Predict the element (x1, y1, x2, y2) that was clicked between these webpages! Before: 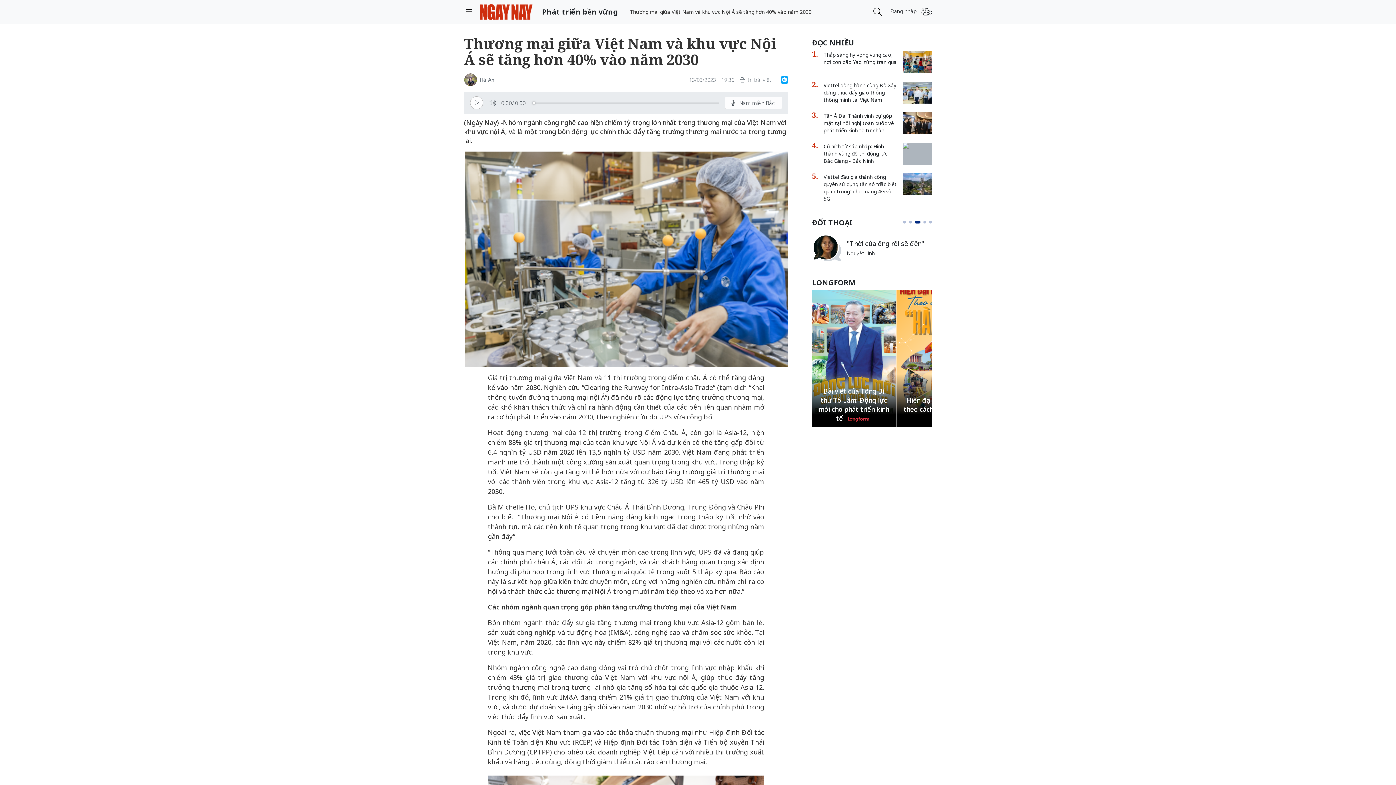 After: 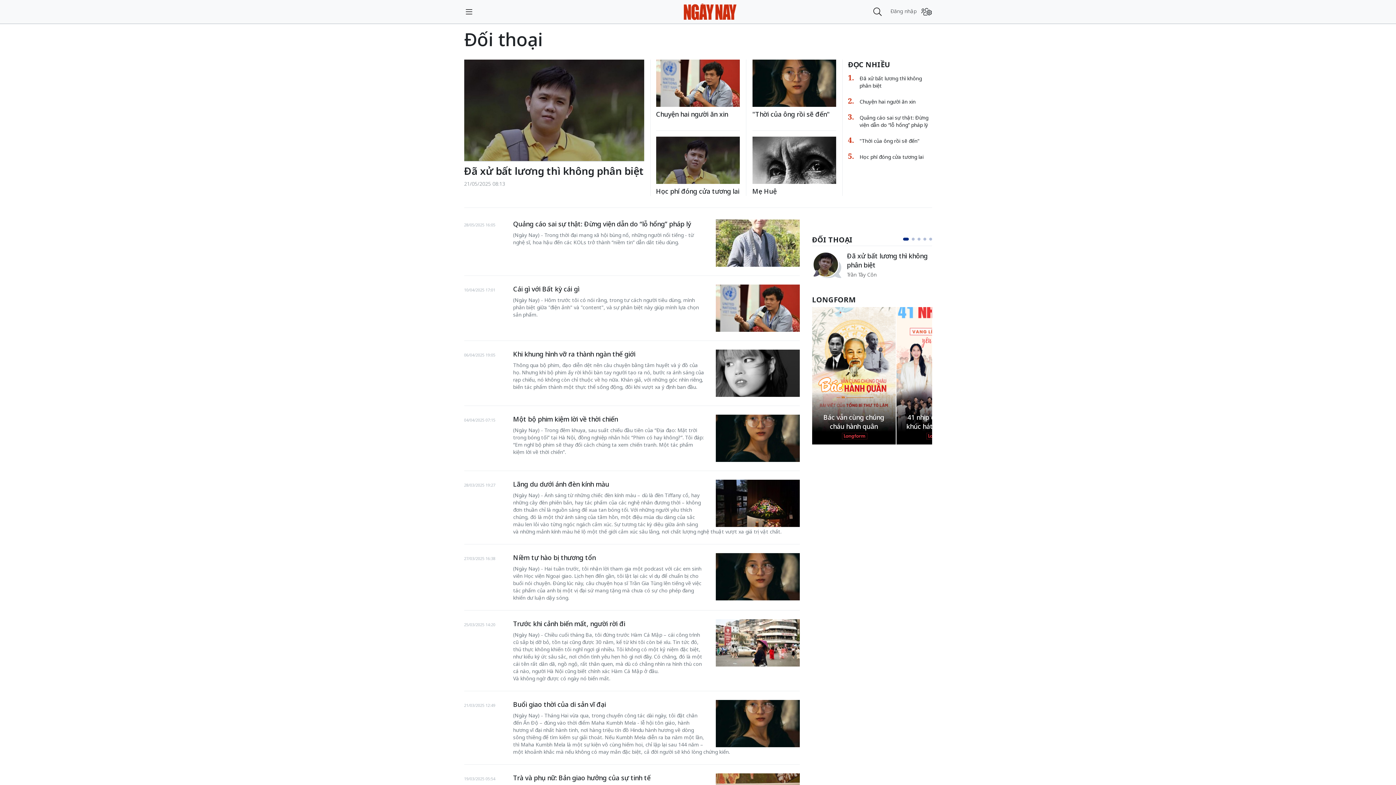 Action: label: ĐỐI THOẠI bbox: (812, 217, 852, 227)